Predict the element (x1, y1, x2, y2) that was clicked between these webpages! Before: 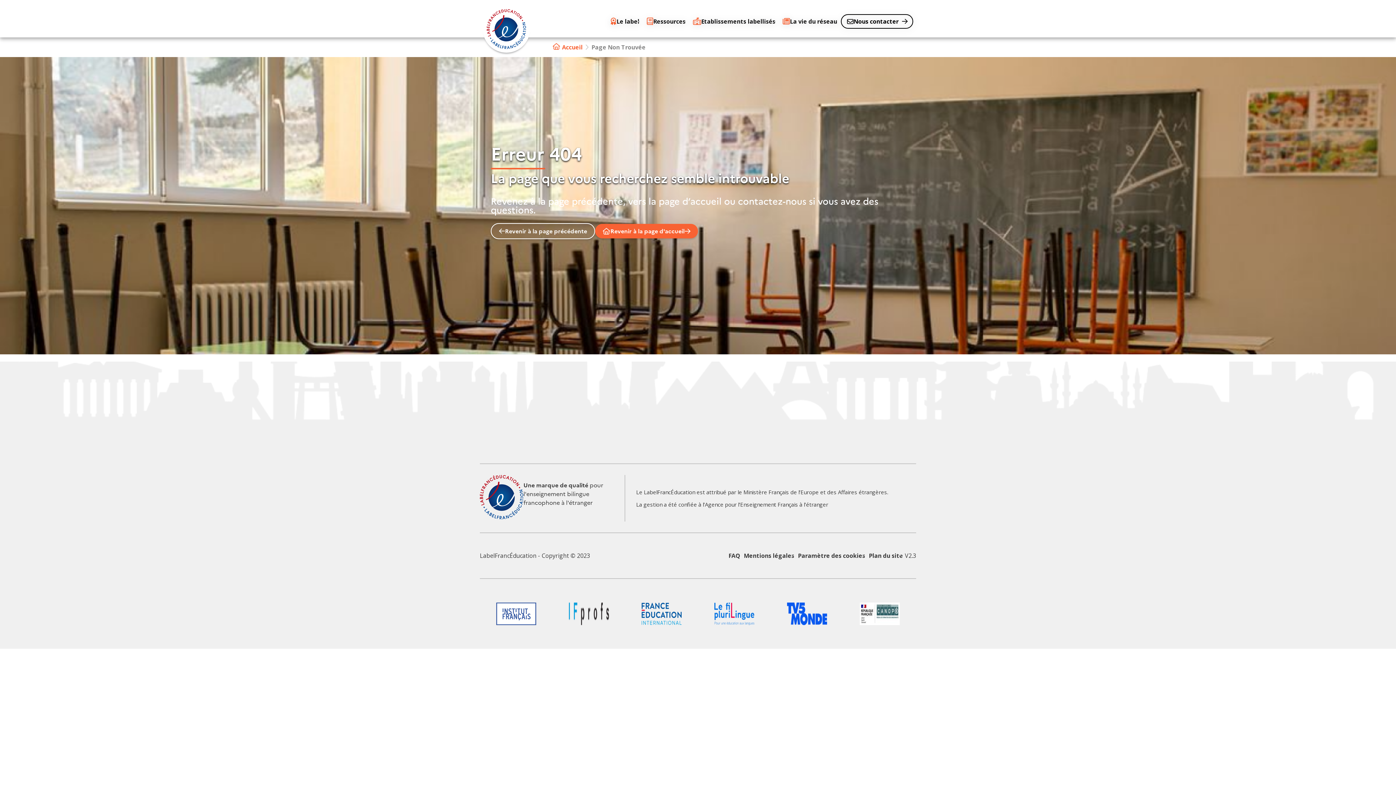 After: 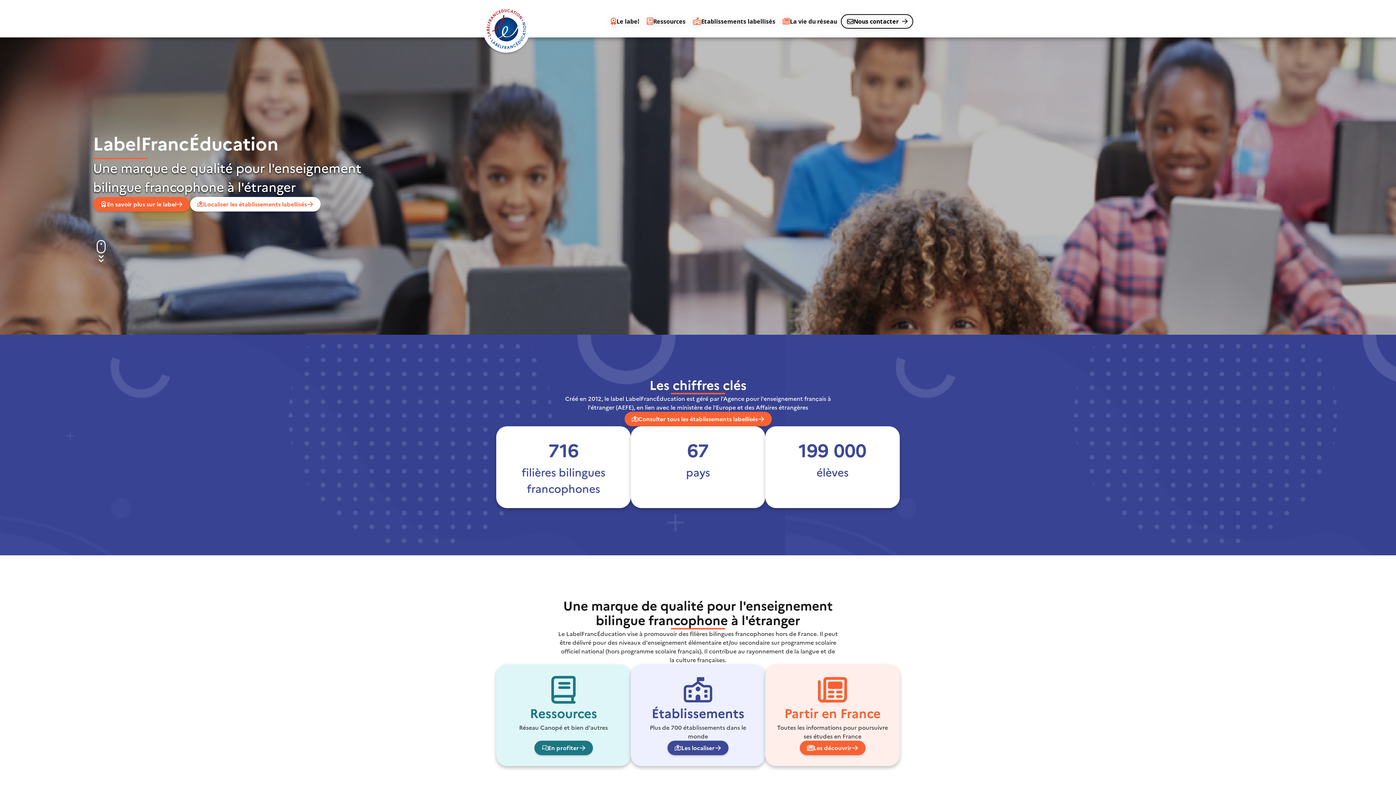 Action: bbox: (480, 513, 523, 521)